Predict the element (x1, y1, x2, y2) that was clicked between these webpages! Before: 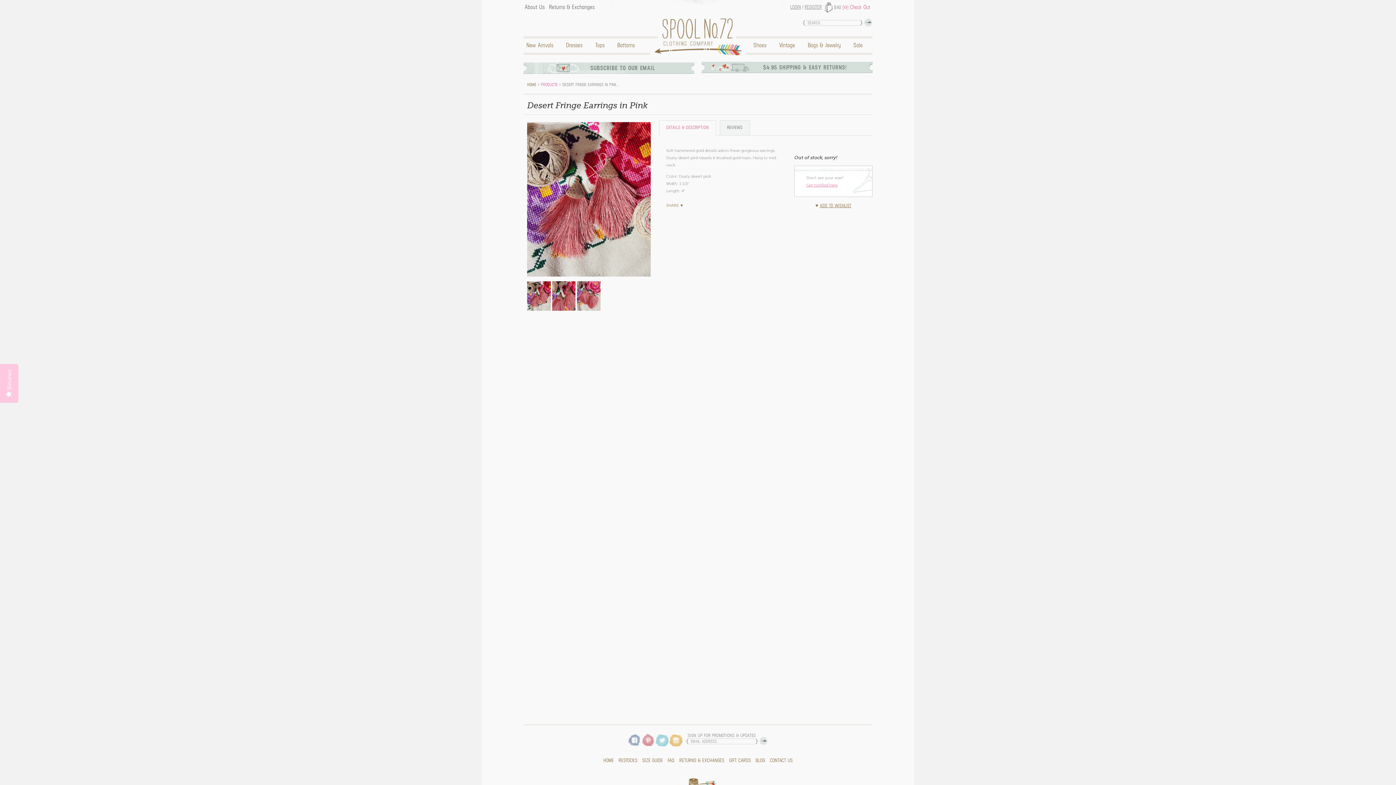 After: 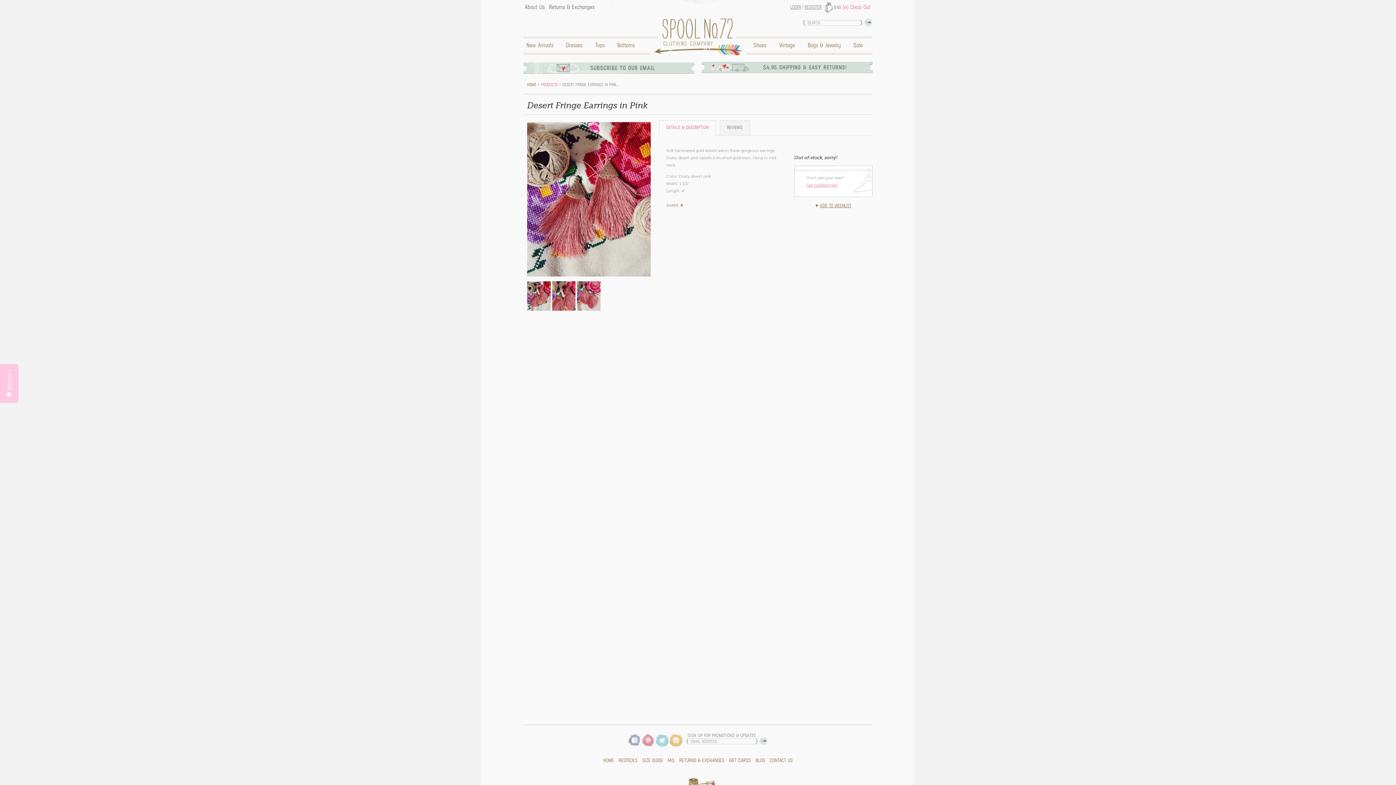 Action: bbox: (659, 120, 716, 135) label: DETAILS & DESCRIPTION